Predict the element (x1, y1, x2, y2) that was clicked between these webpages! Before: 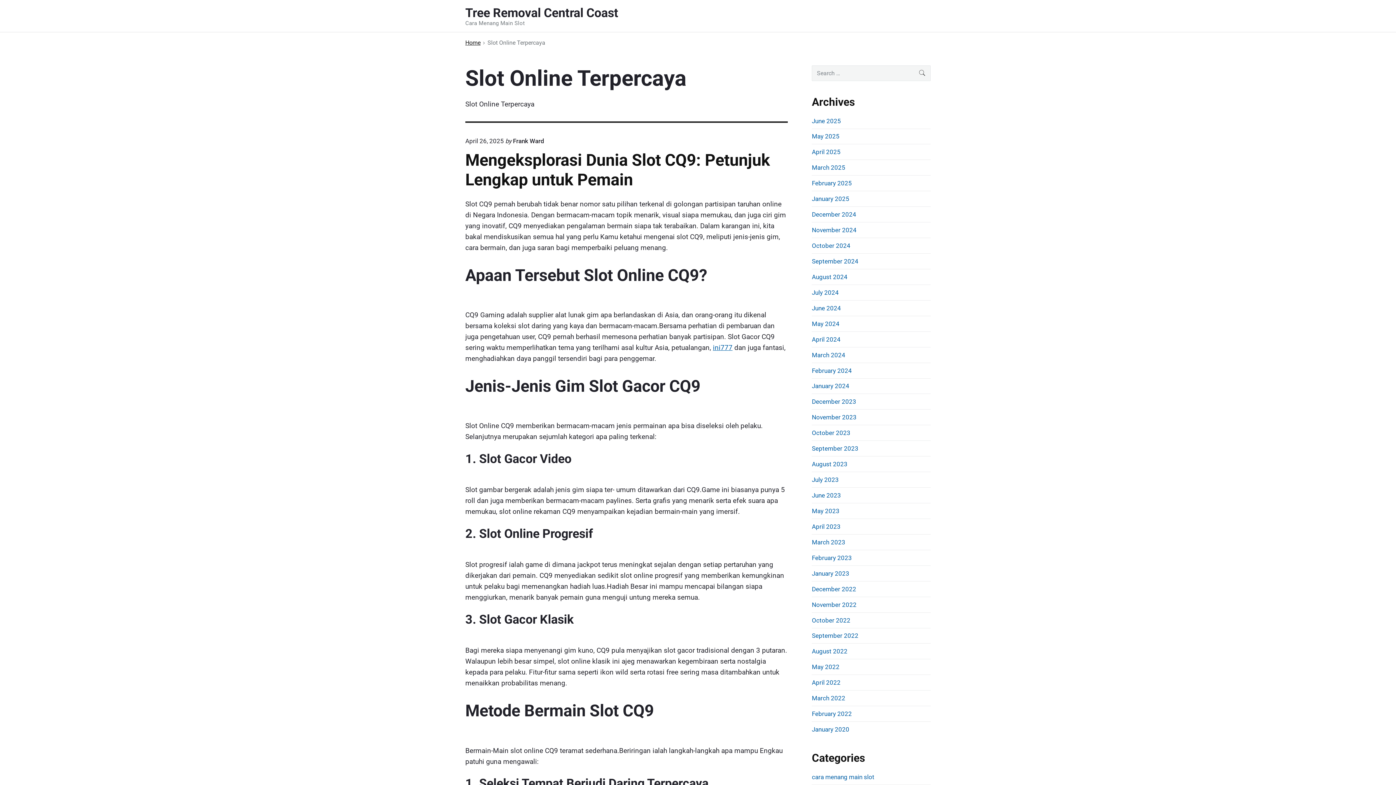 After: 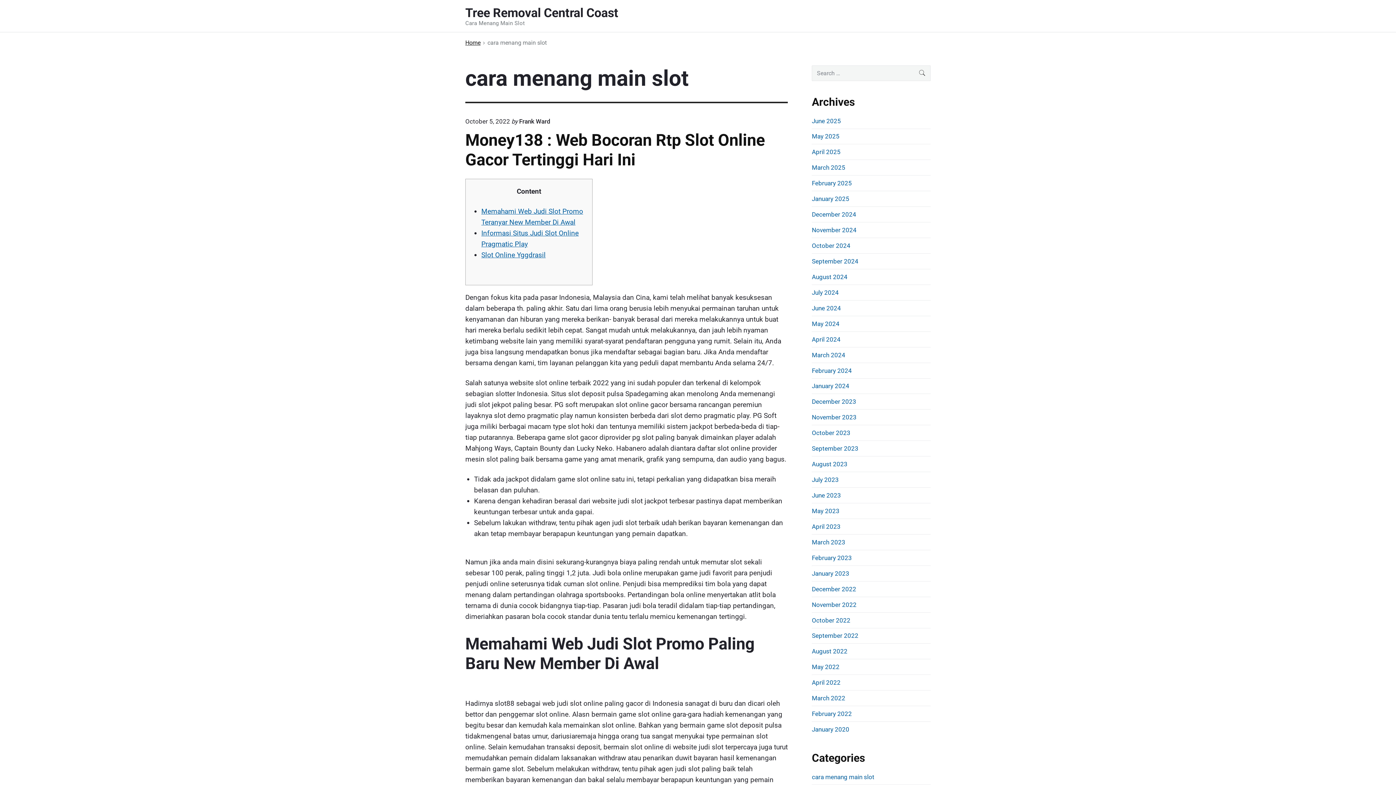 Action: bbox: (812, 773, 874, 781) label: cara menang main slot